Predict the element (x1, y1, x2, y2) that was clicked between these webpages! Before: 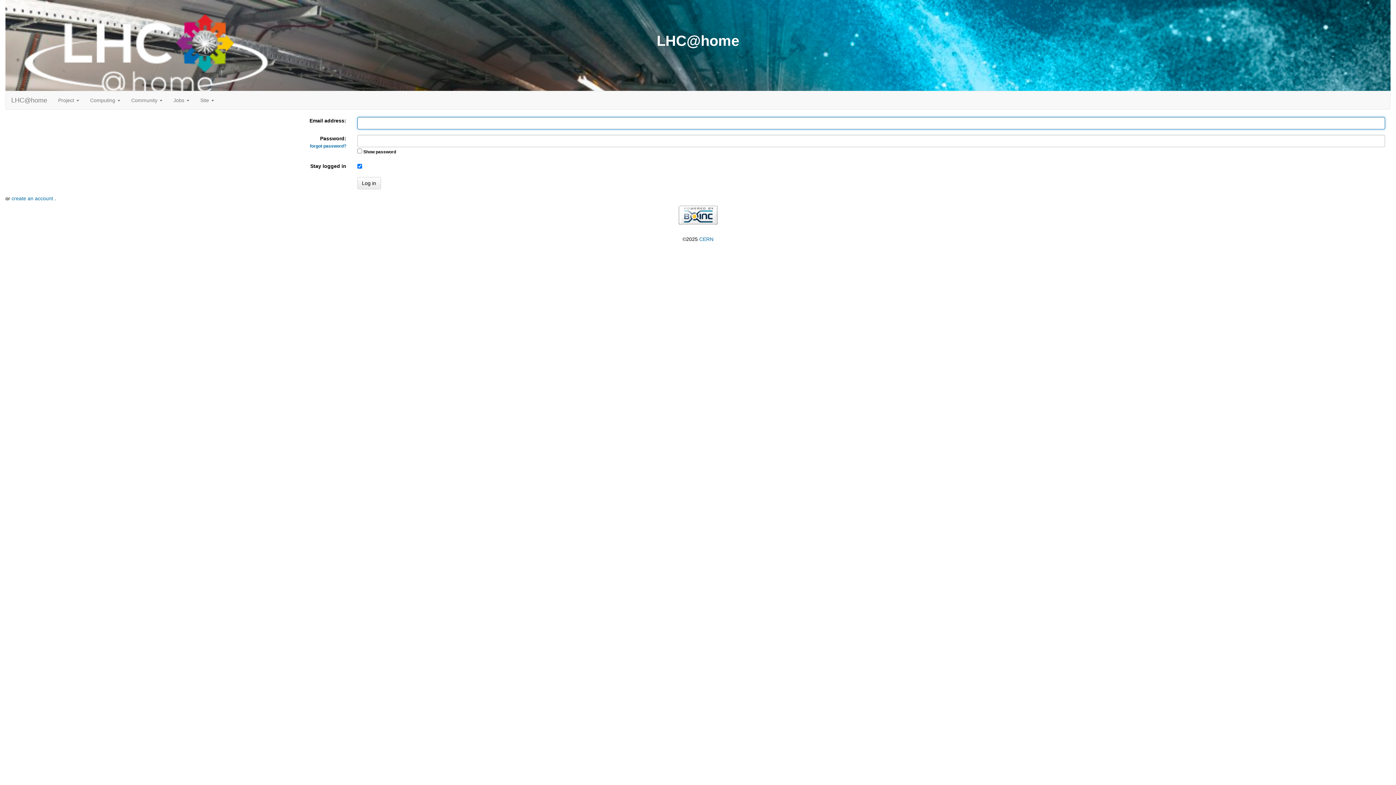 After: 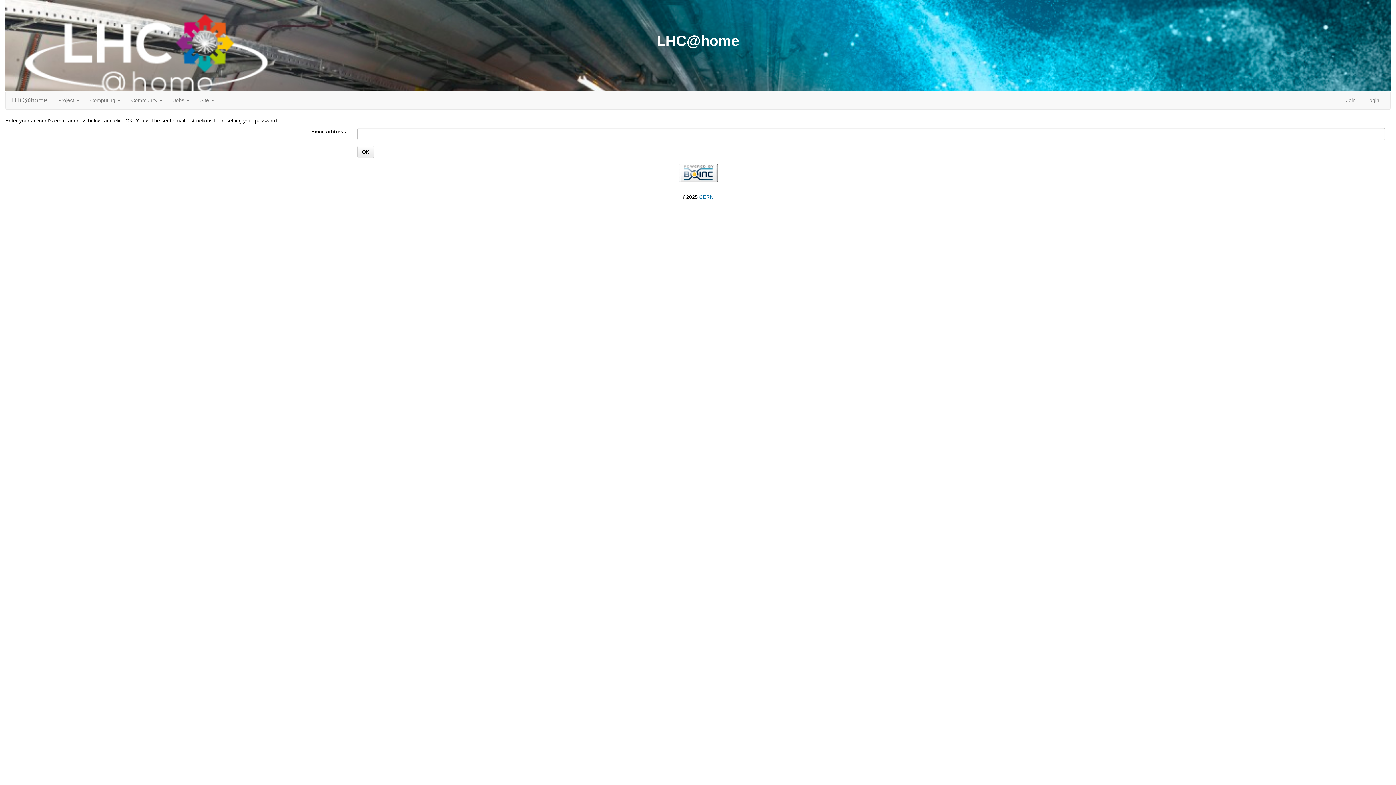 Action: bbox: (310, 143, 346, 148) label: forgot password?